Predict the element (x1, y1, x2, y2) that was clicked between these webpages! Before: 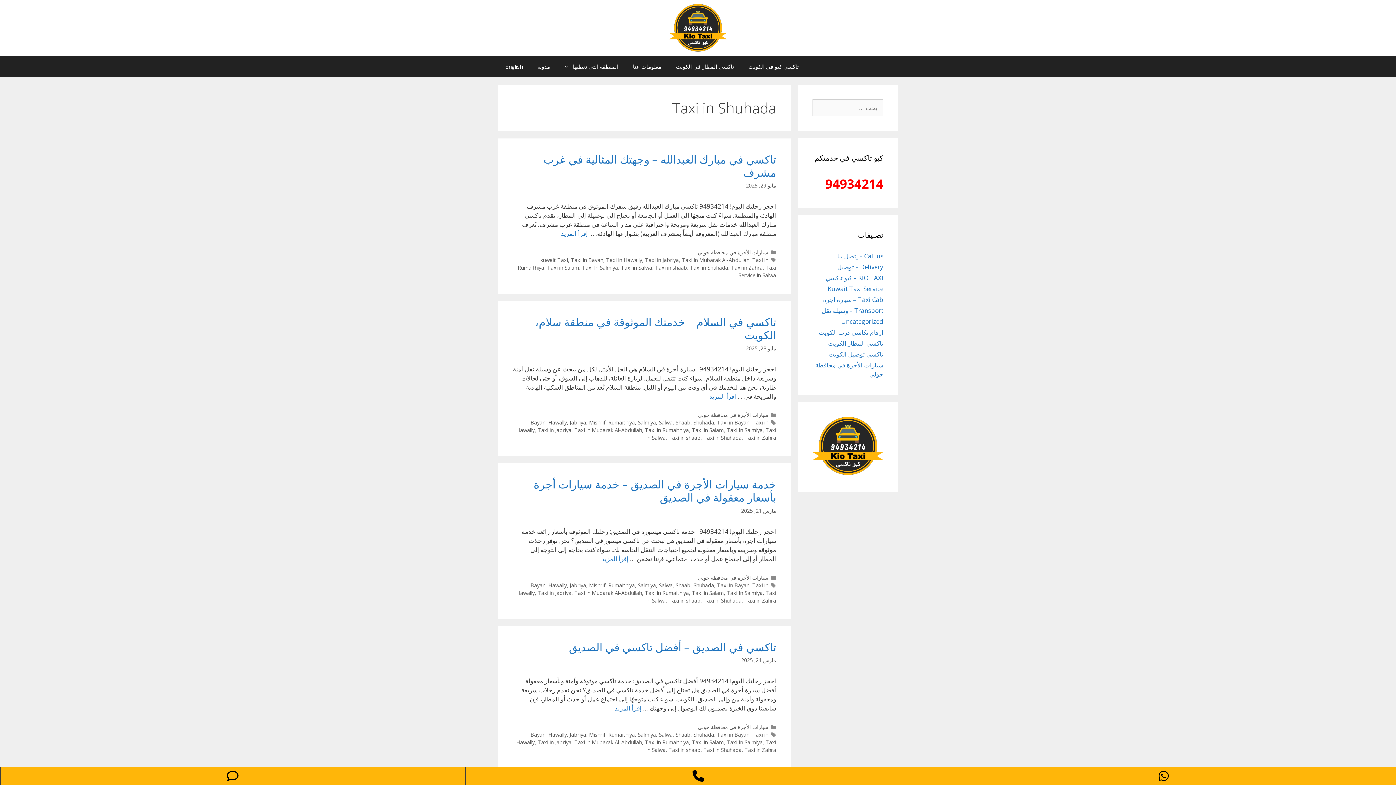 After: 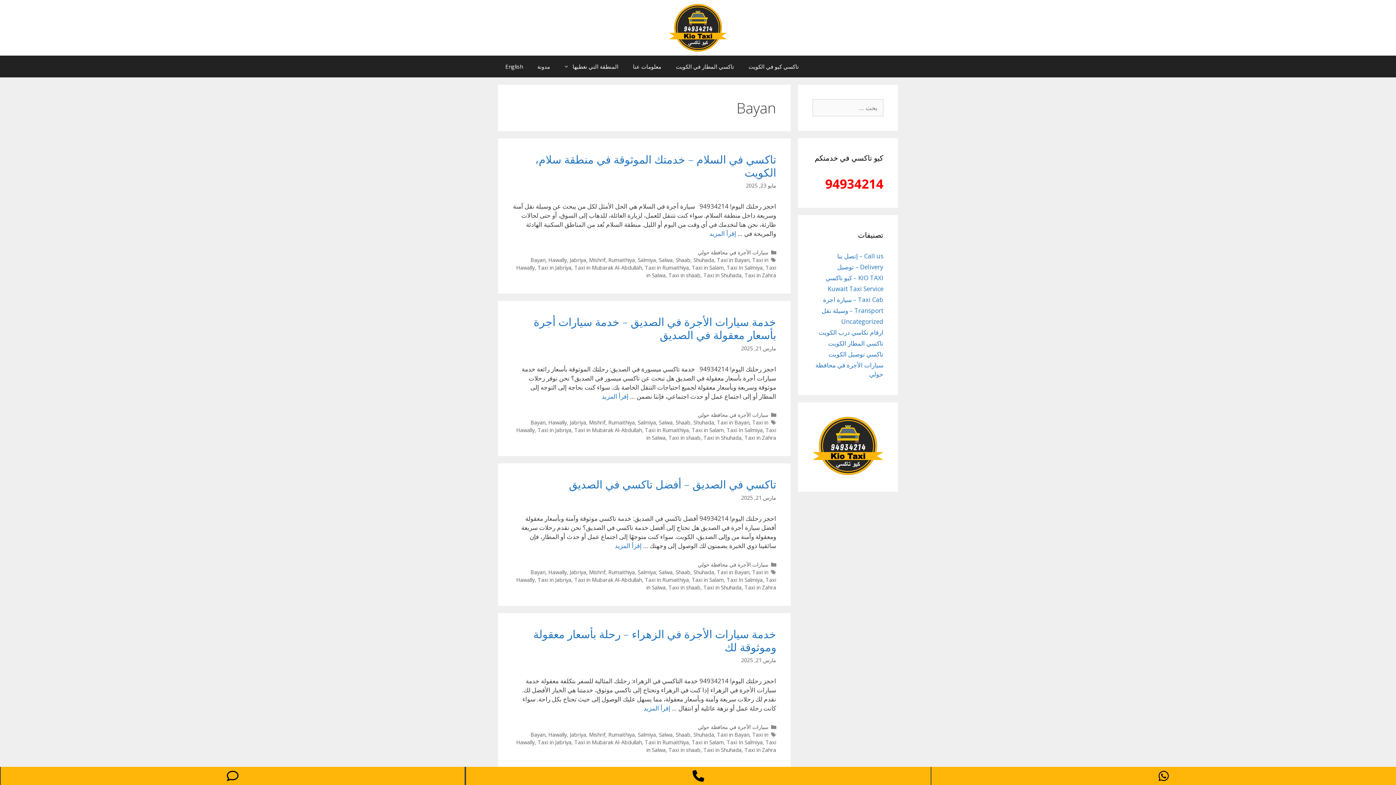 Action: bbox: (530, 731, 545, 738) label: Bayan